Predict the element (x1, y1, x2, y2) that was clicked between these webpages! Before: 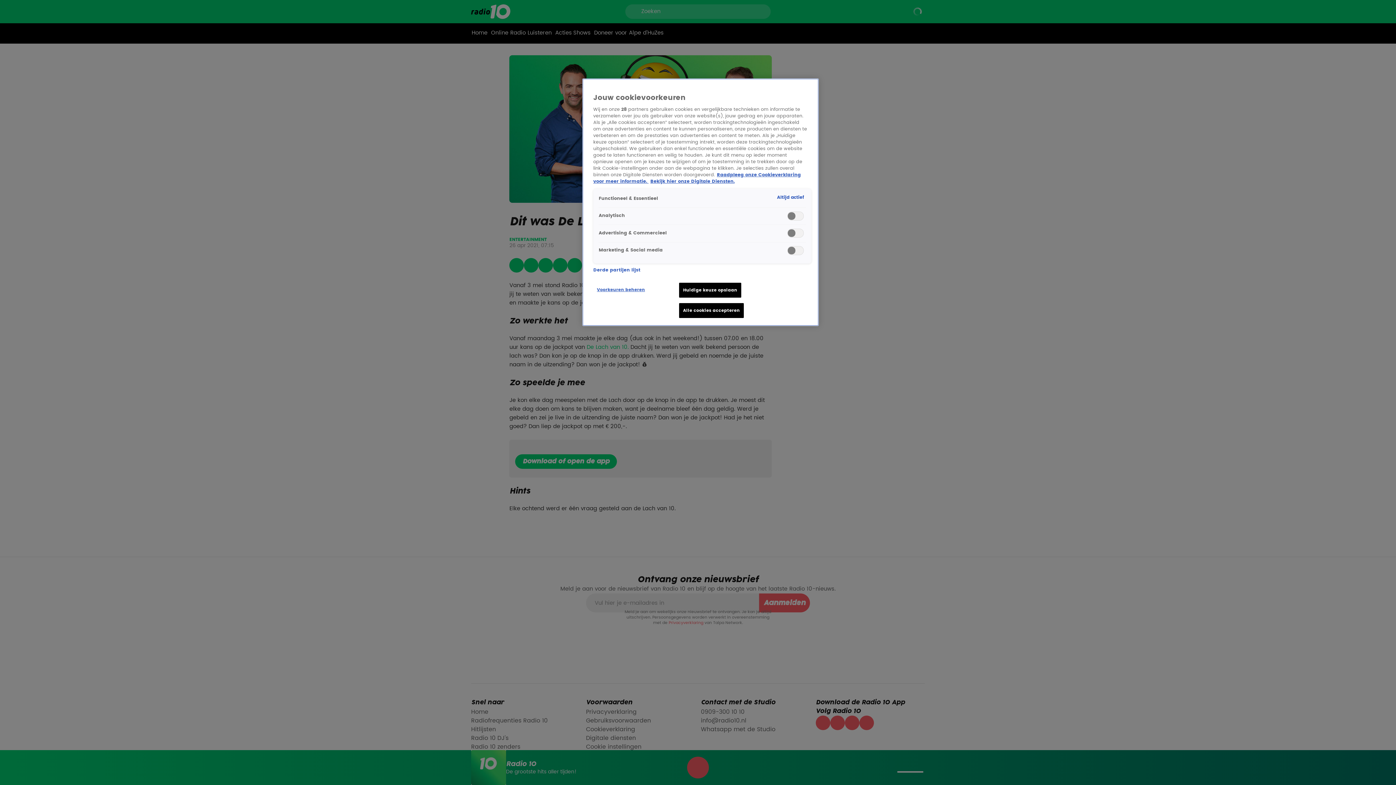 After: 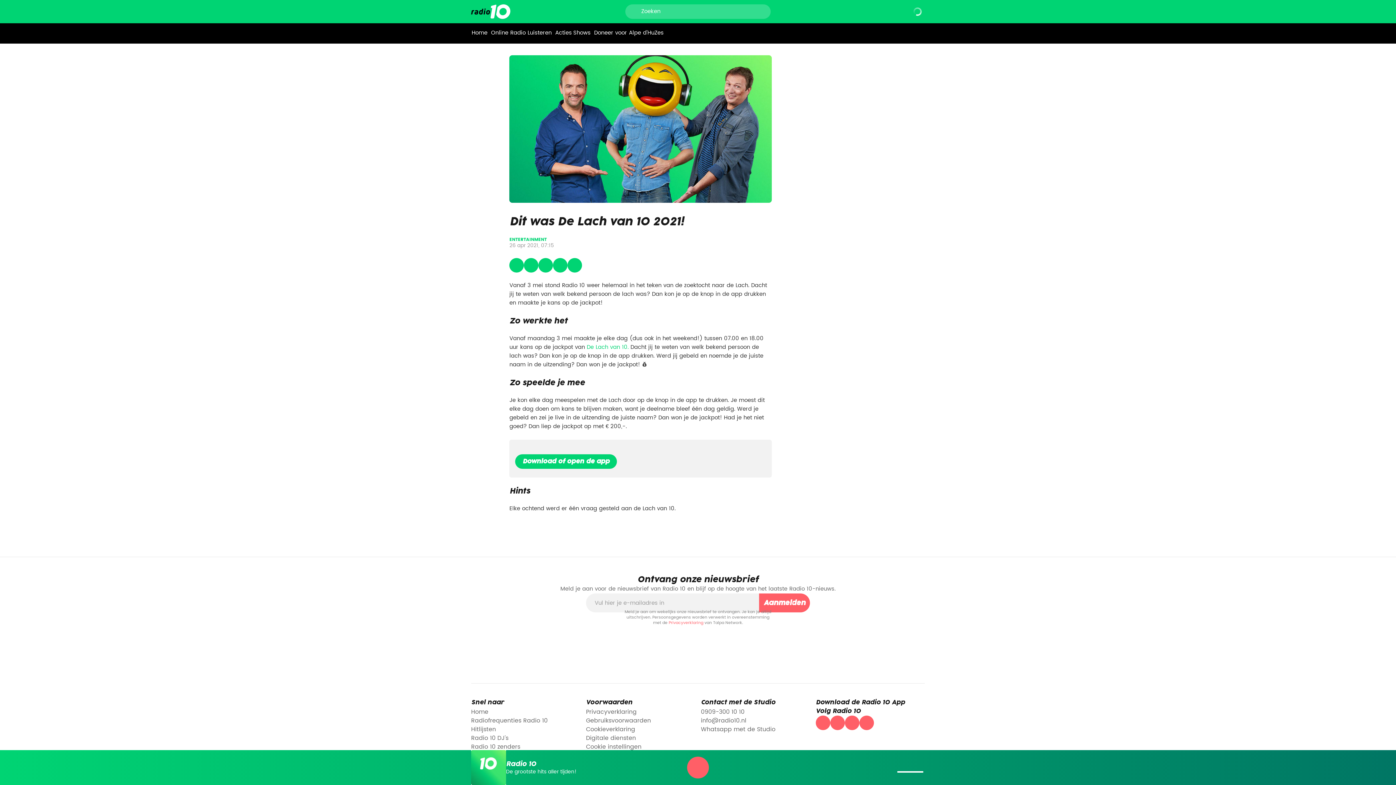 Action: label: Alle cookies accepteren bbox: (679, 303, 744, 318)